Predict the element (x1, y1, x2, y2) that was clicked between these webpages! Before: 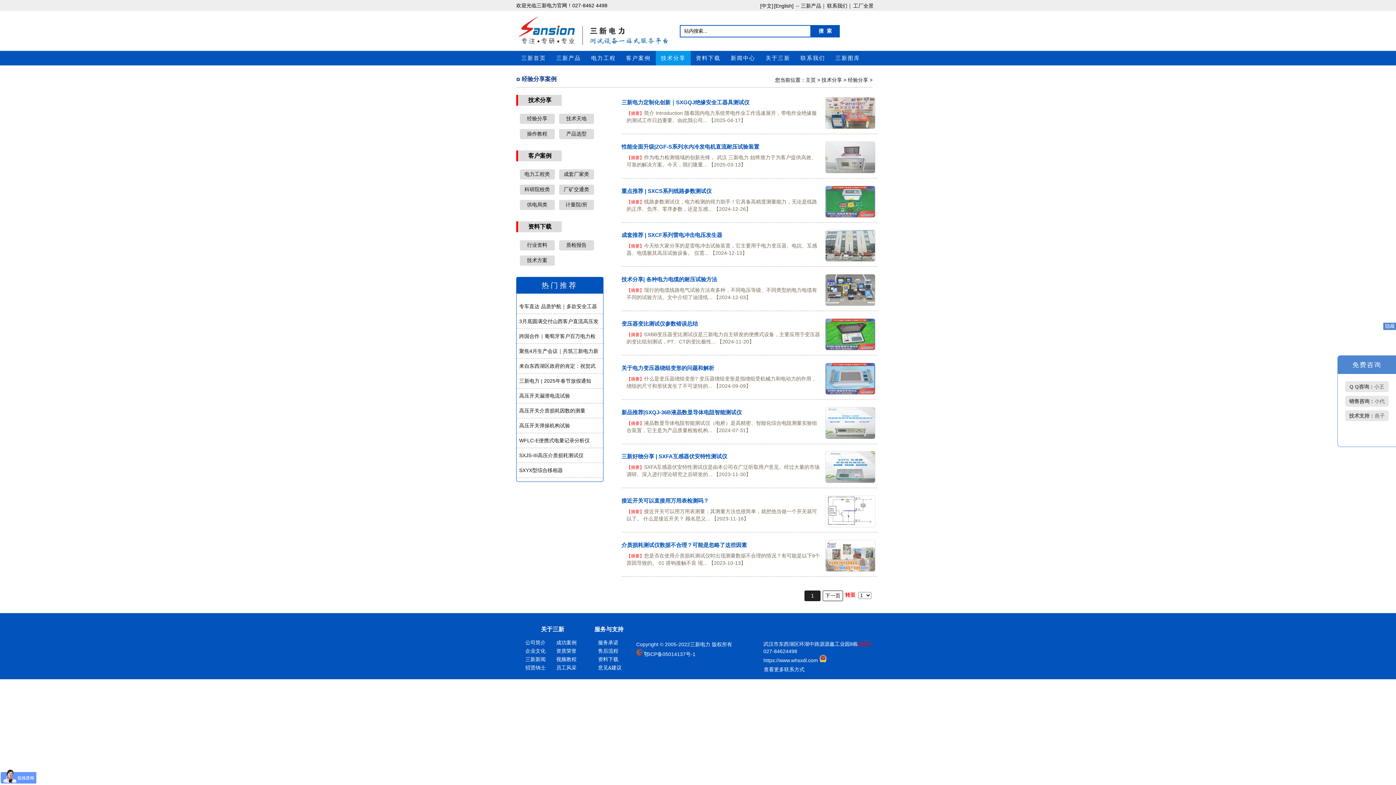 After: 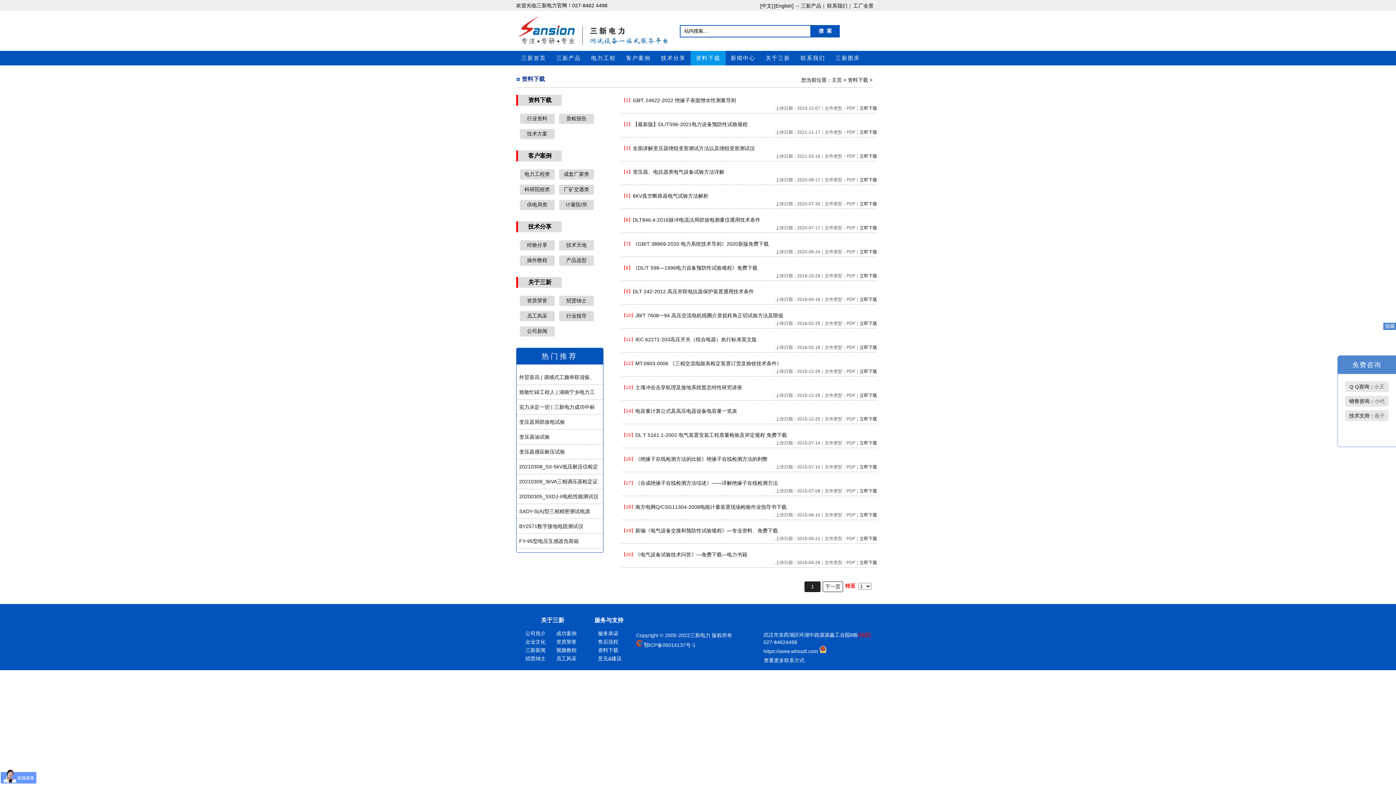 Action: label: 资料下载 bbox: (589, 656, 618, 662)